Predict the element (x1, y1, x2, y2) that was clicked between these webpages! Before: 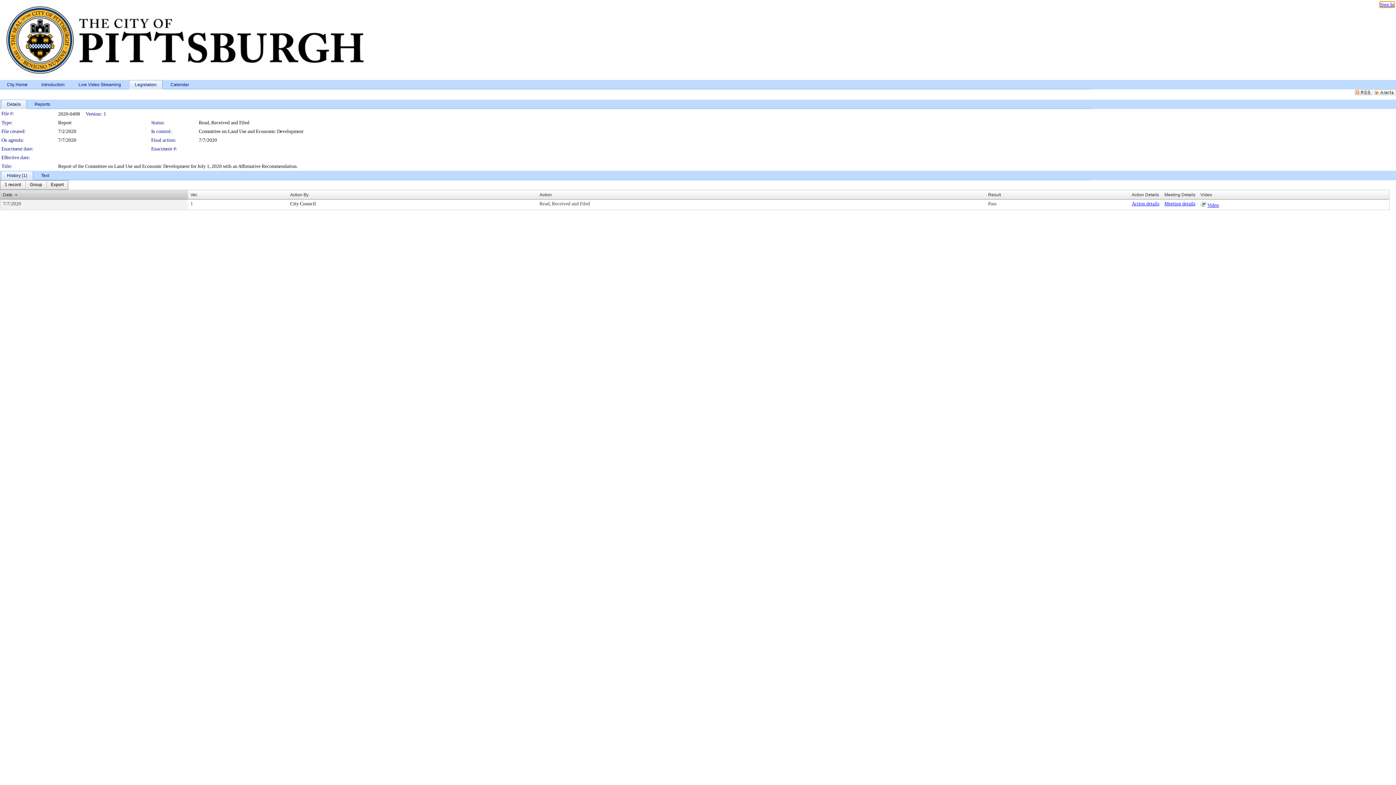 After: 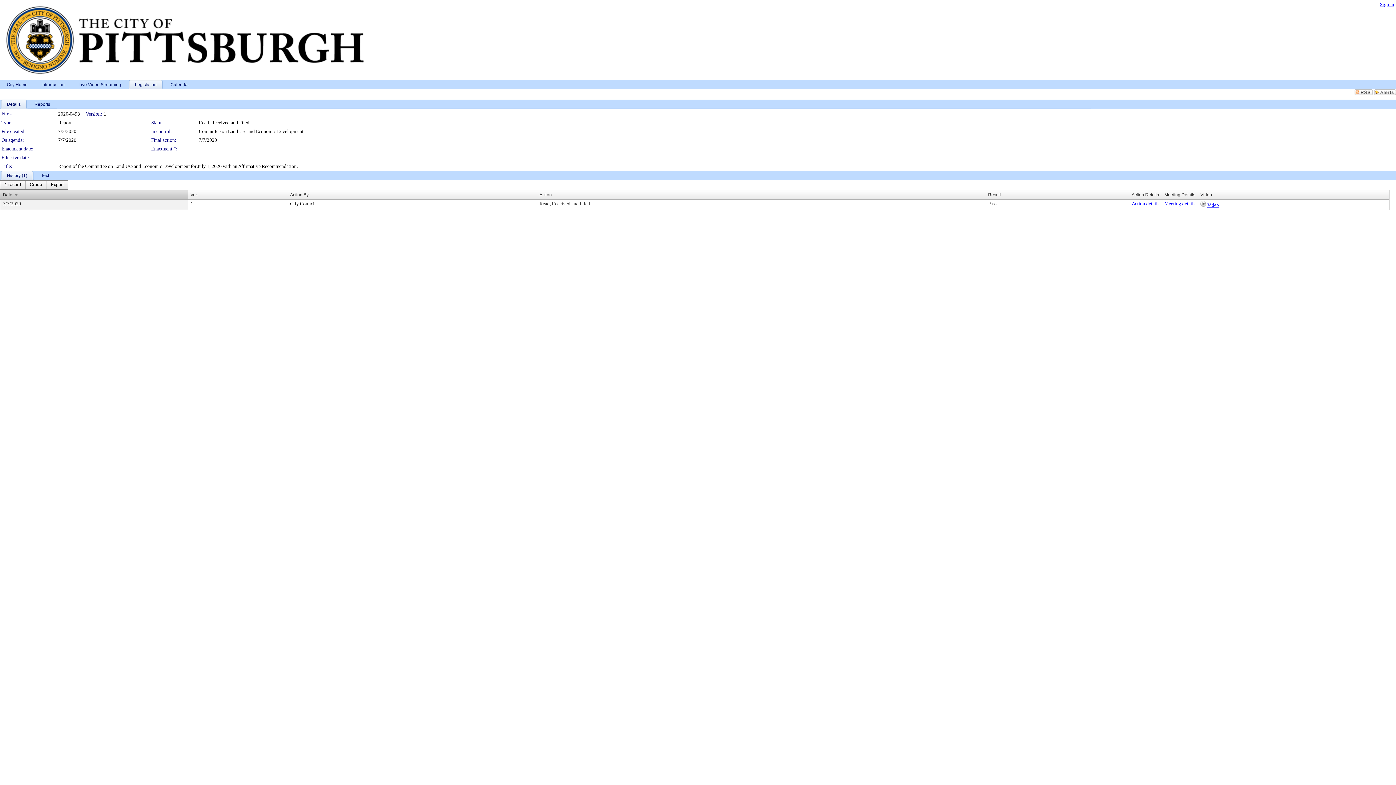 Action: label: Committee on Land Use and Economic Development bbox: (198, 128, 303, 134)